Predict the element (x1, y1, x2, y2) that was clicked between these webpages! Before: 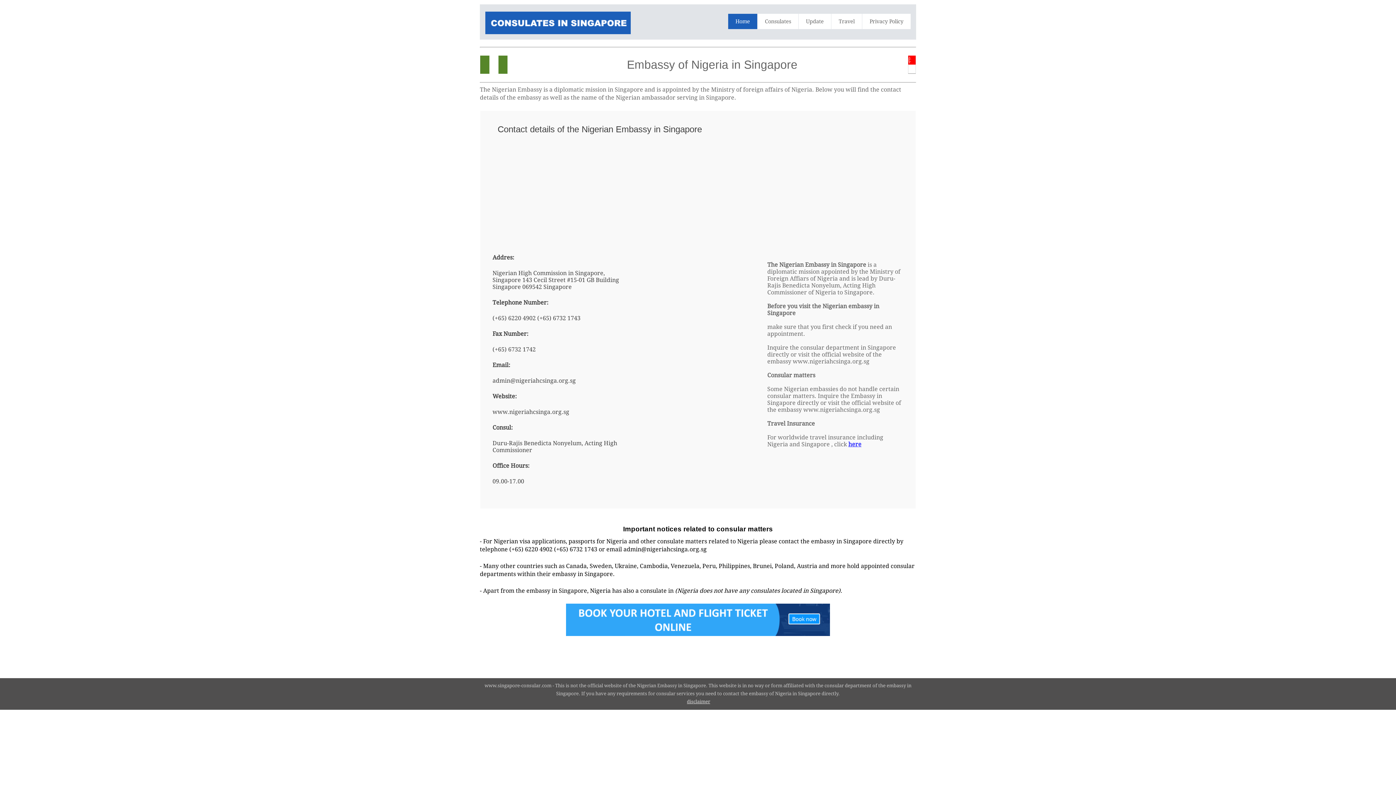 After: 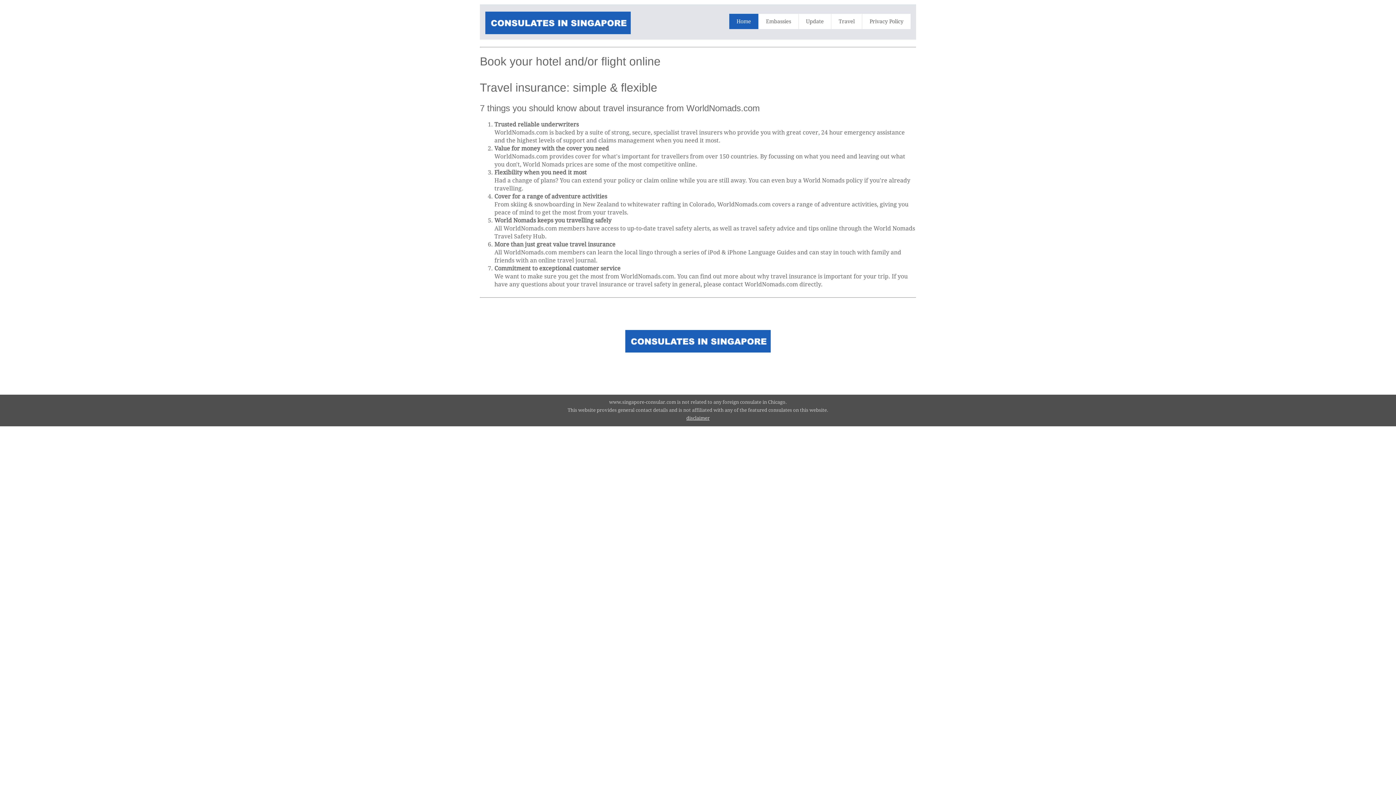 Action: label: Travel bbox: (831, 13, 862, 29)